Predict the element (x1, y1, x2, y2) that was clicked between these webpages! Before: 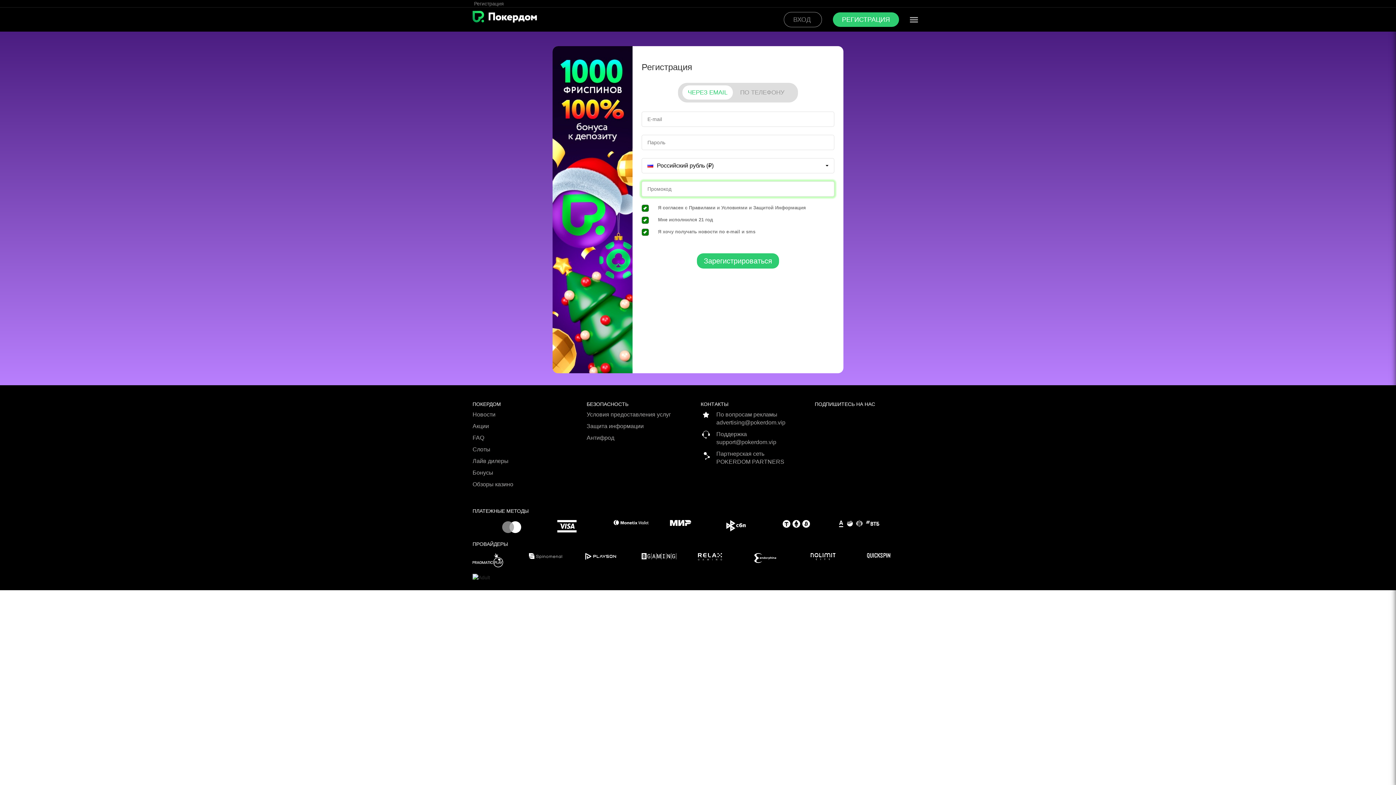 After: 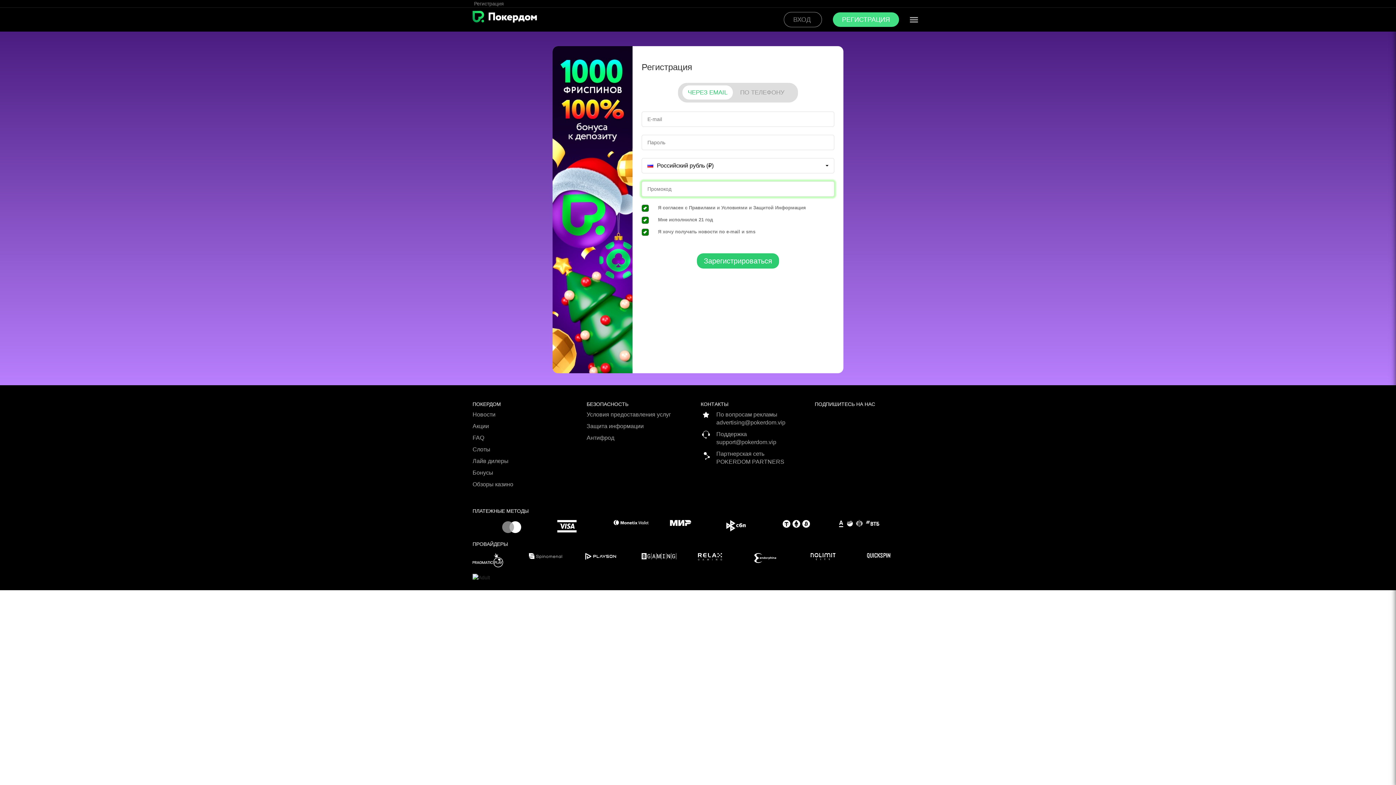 Action: label: РЕГИСТРАЦИЯ bbox: (833, 12, 899, 26)